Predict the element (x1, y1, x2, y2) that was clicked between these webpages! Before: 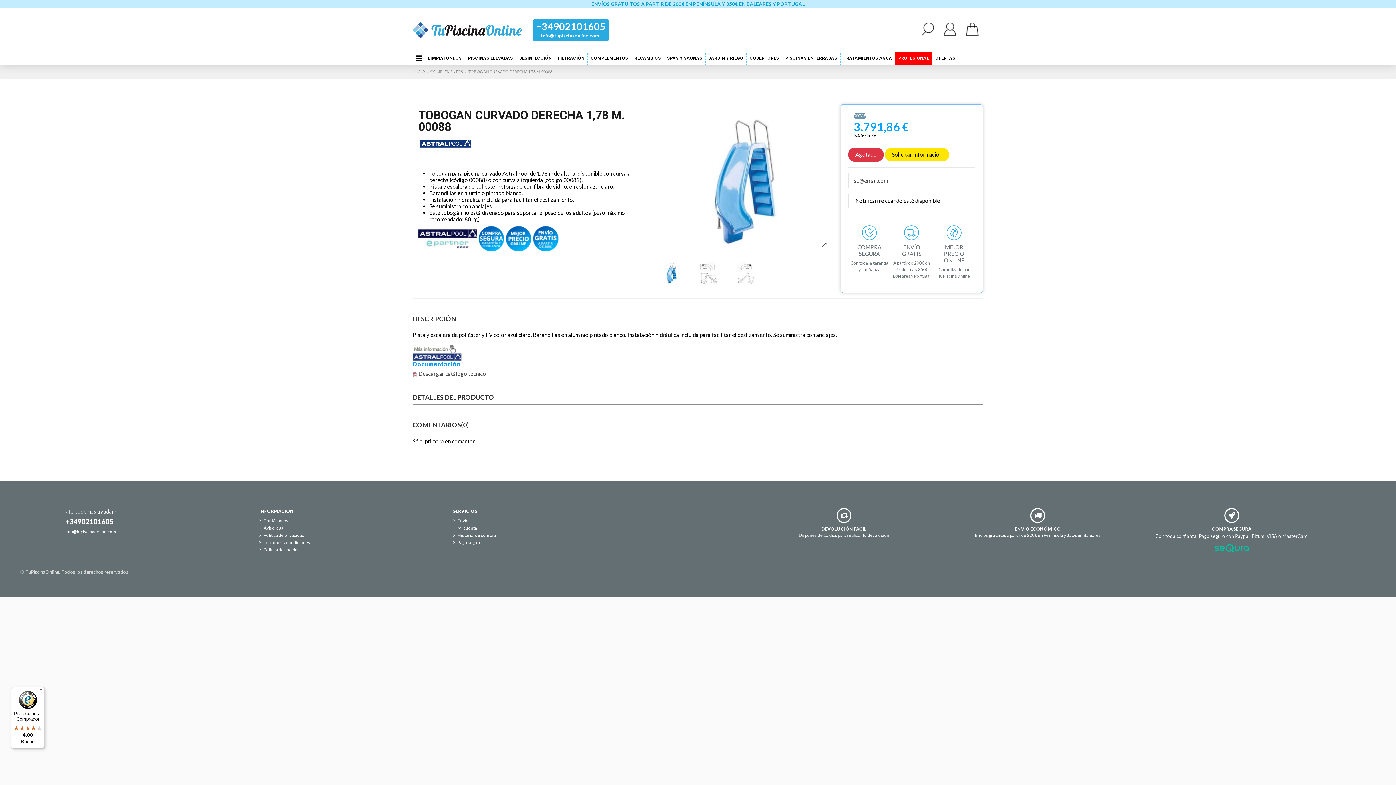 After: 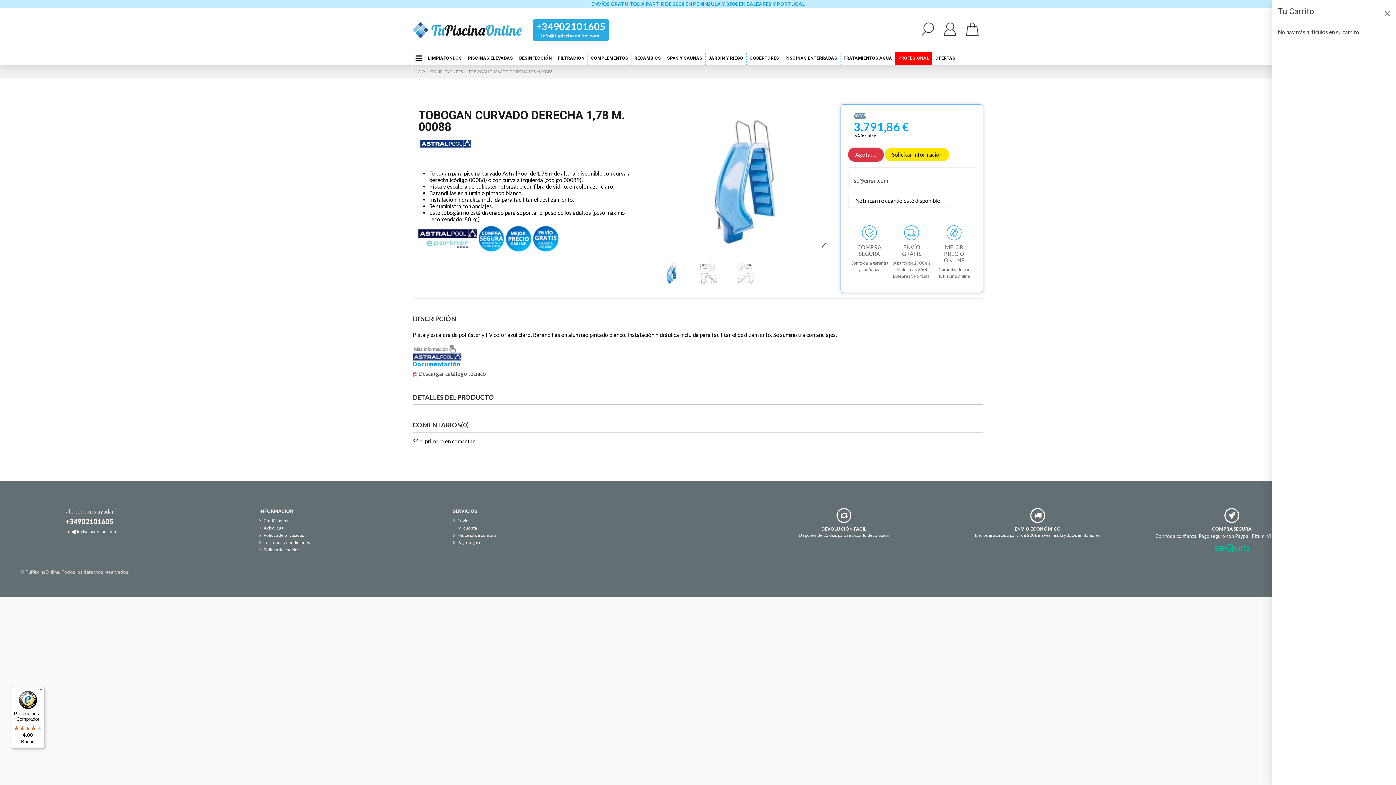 Action: bbox: (964, 22, 980, 37)